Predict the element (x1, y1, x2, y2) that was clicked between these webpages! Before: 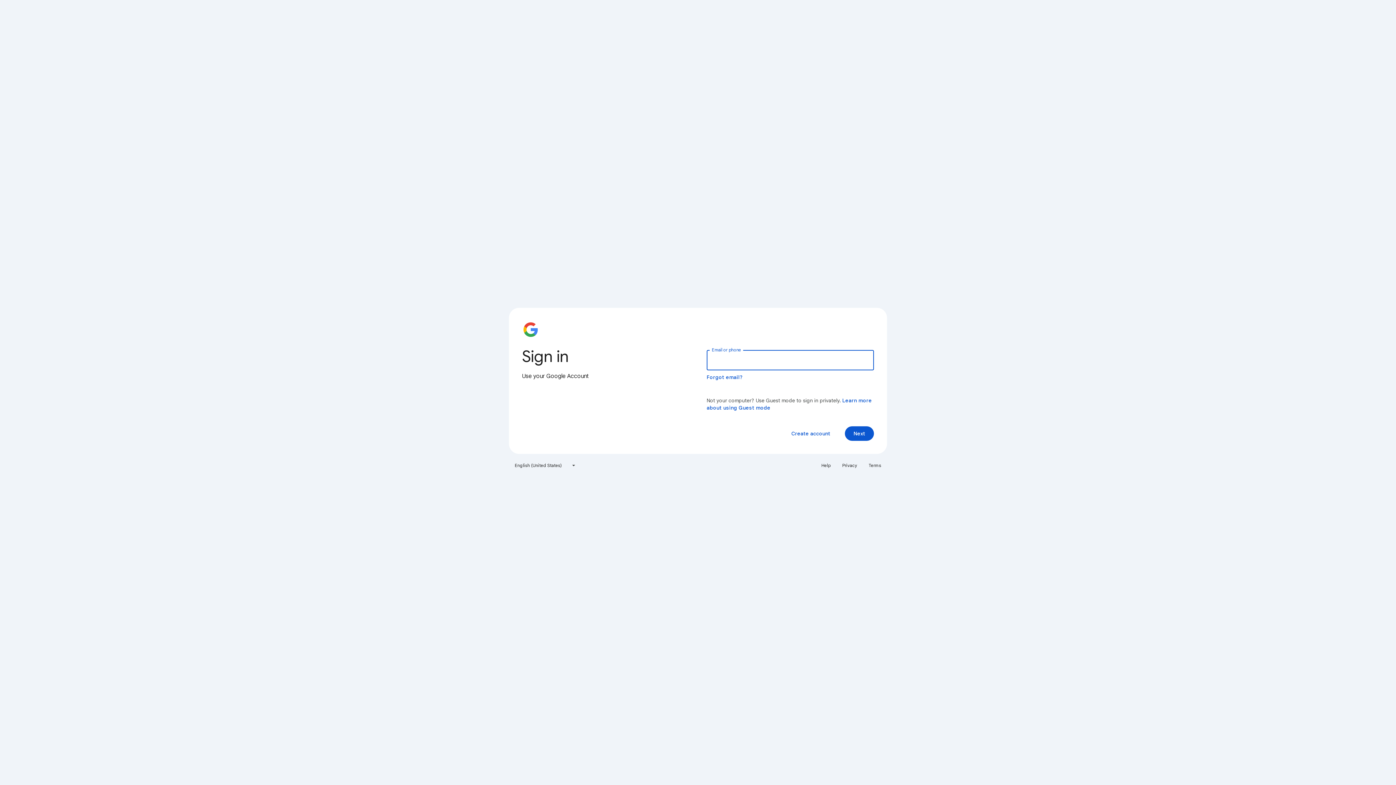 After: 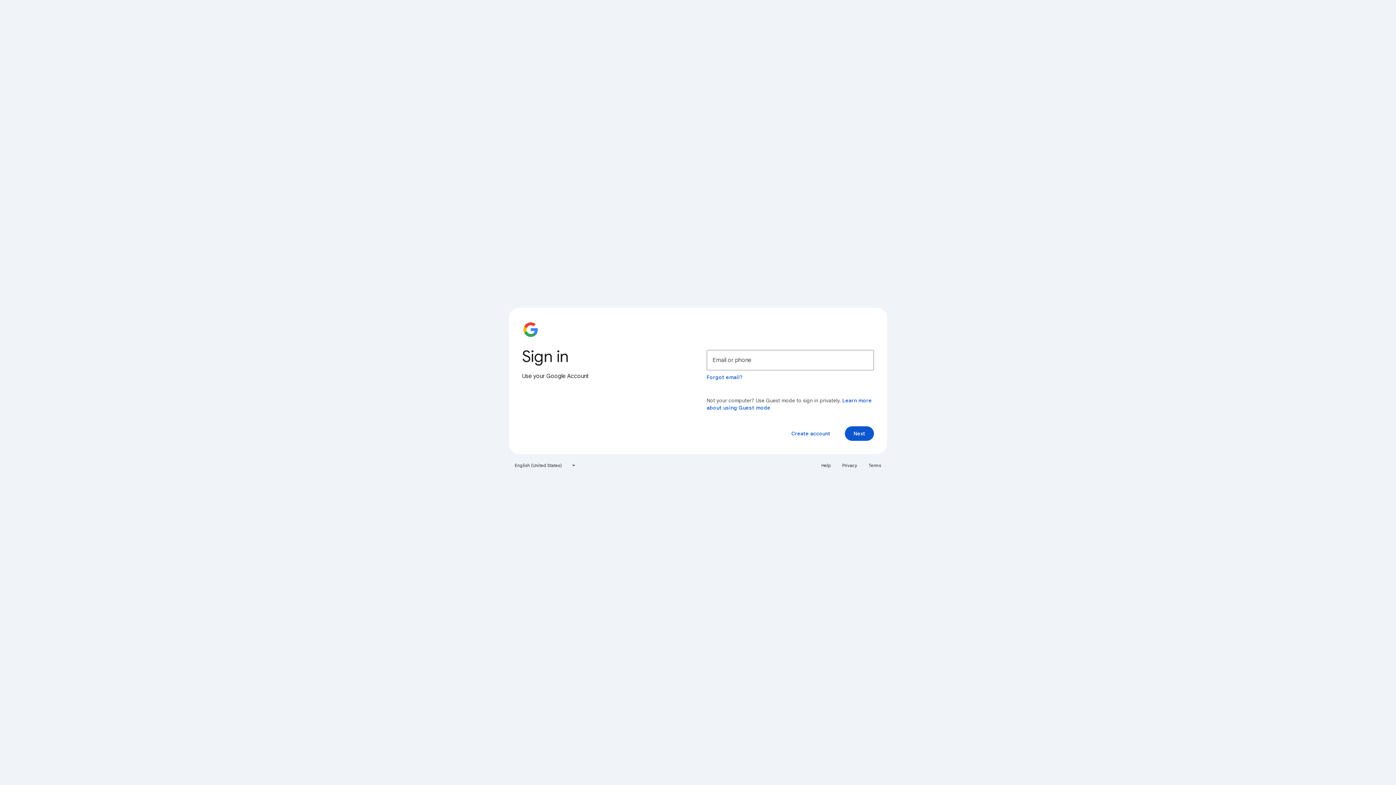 Action: bbox: (838, 460, 861, 471) label: Privacy